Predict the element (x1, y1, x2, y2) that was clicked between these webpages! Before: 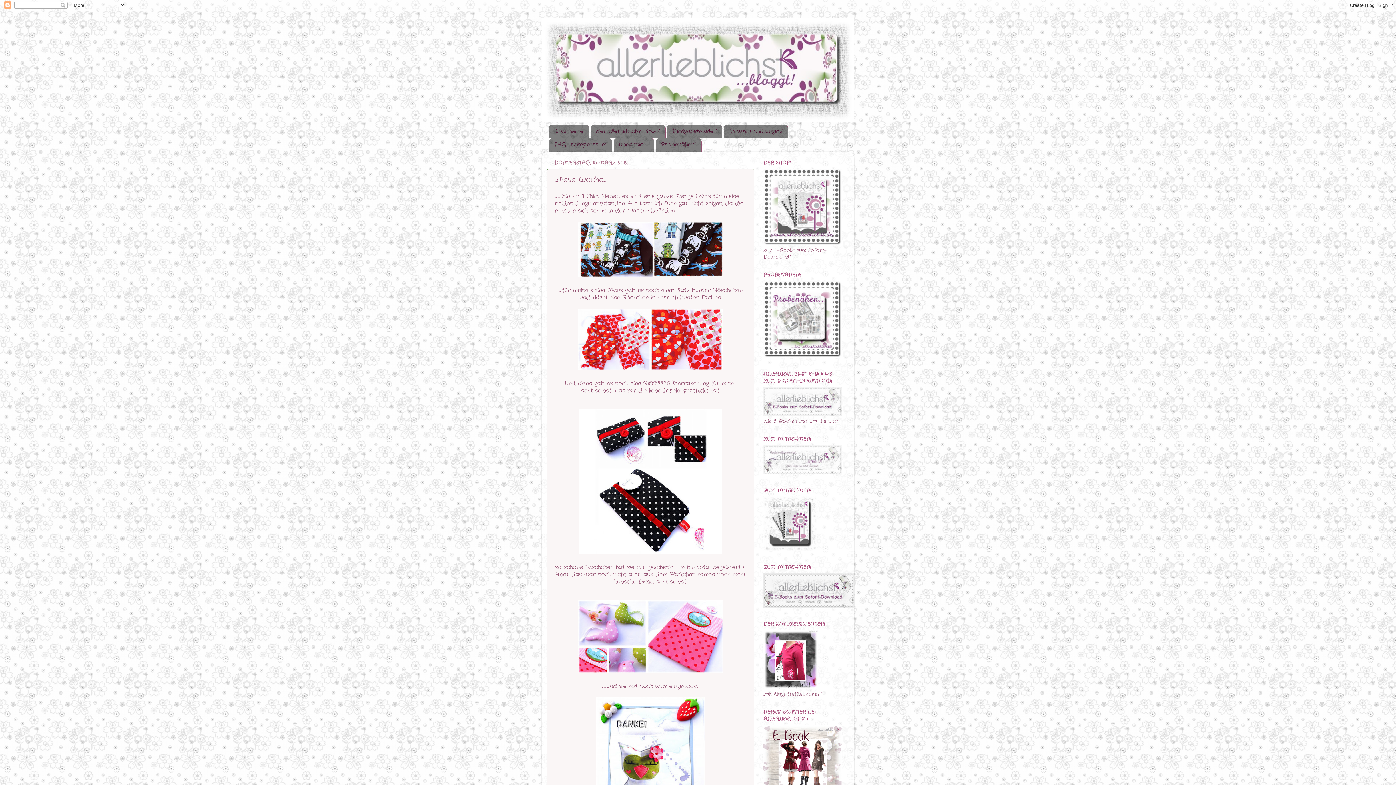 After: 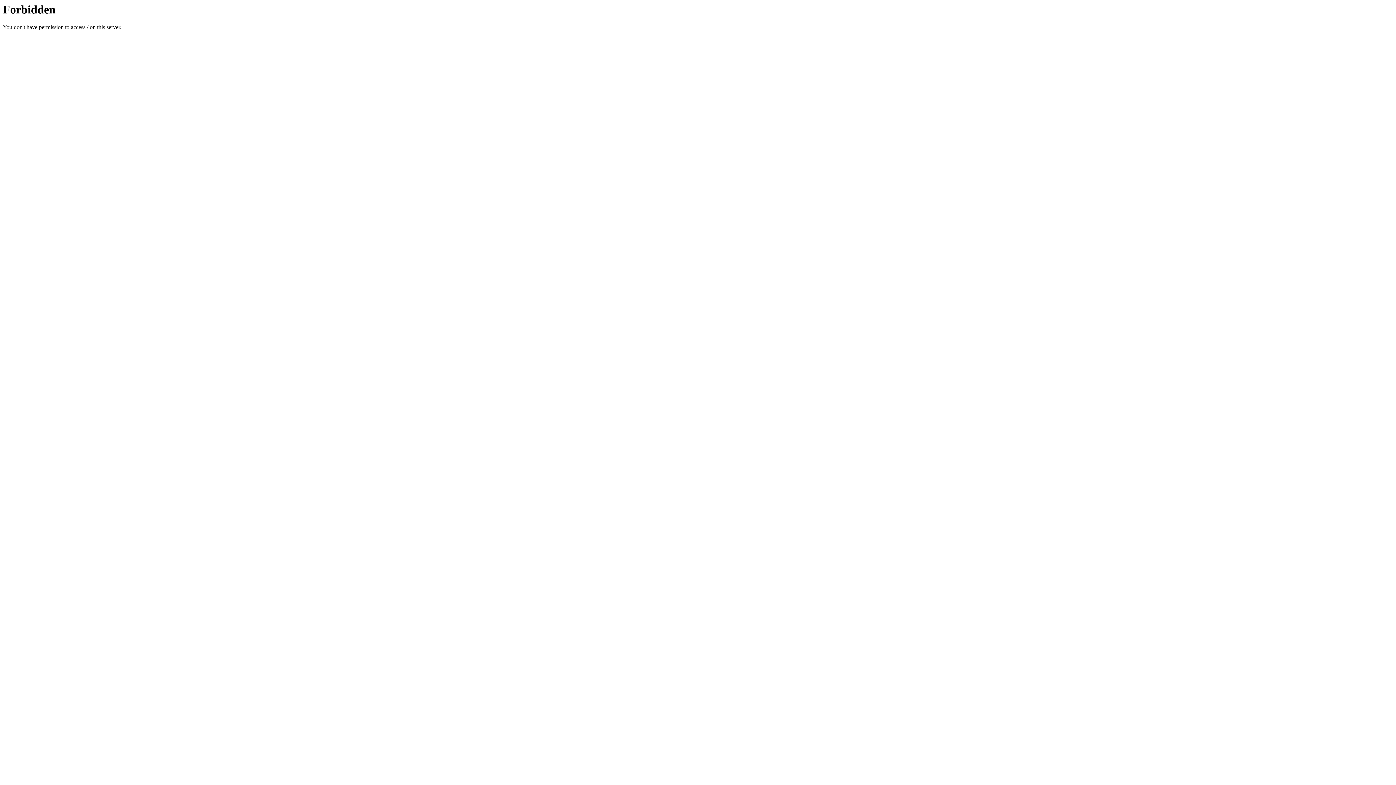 Action: bbox: (763, 240, 841, 247)